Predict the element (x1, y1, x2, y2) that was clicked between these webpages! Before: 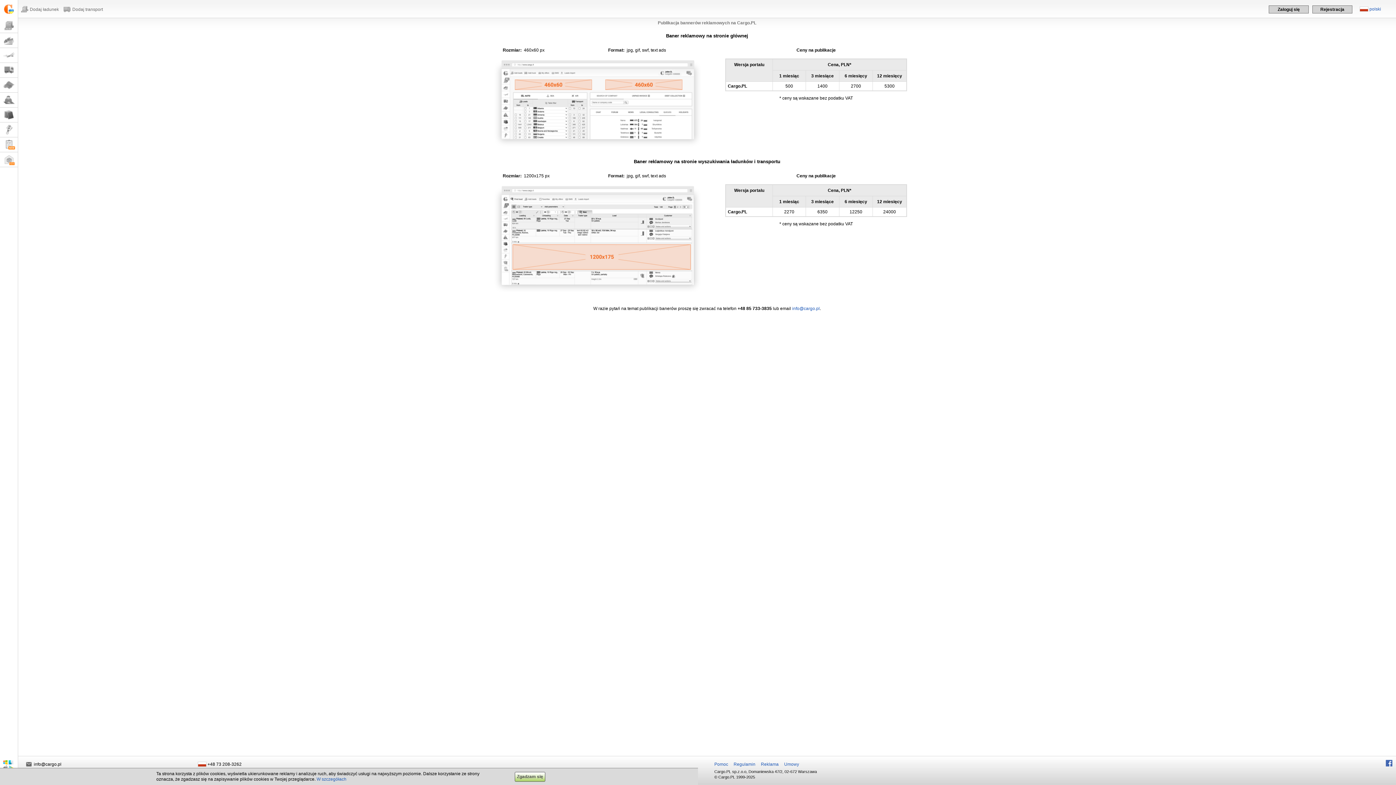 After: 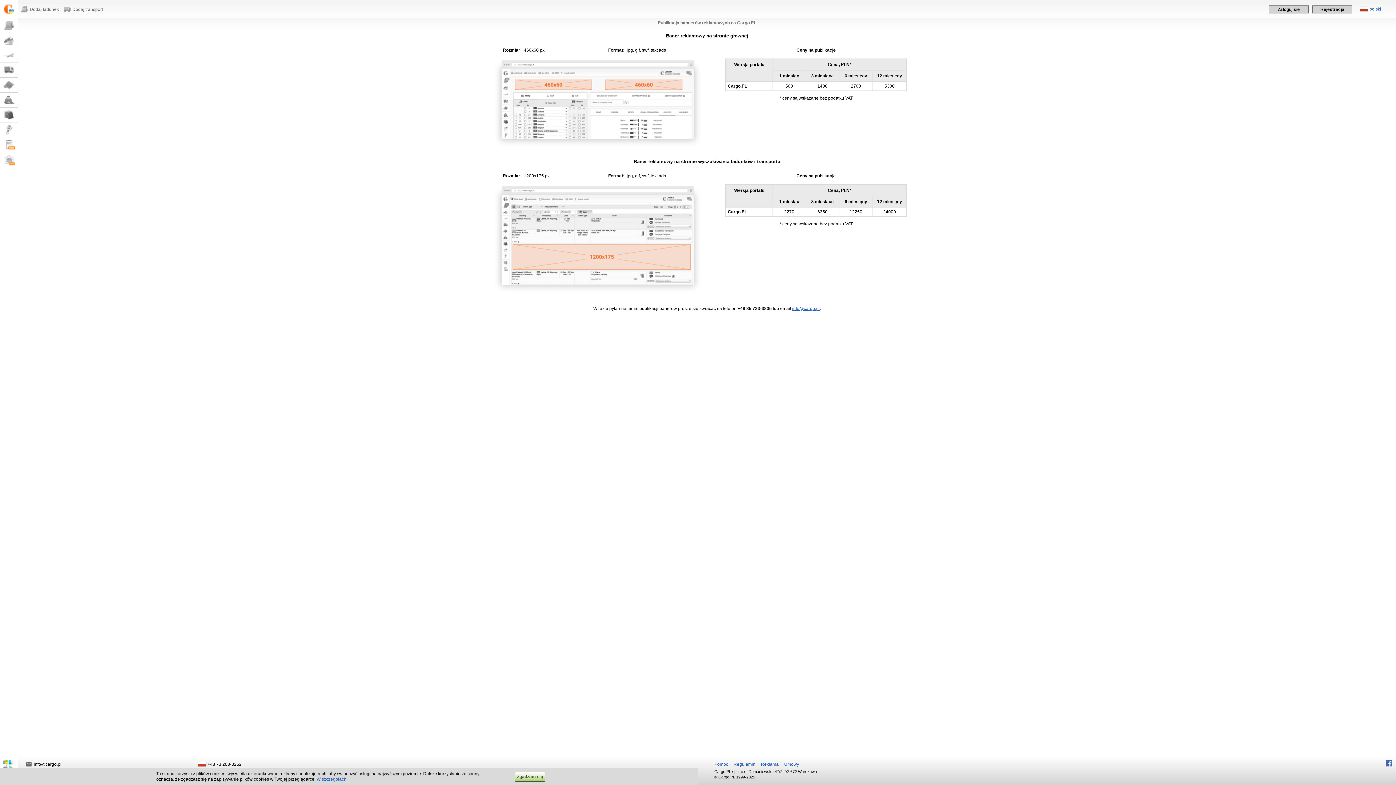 Action: label: info@cargo.pl bbox: (792, 306, 820, 311)